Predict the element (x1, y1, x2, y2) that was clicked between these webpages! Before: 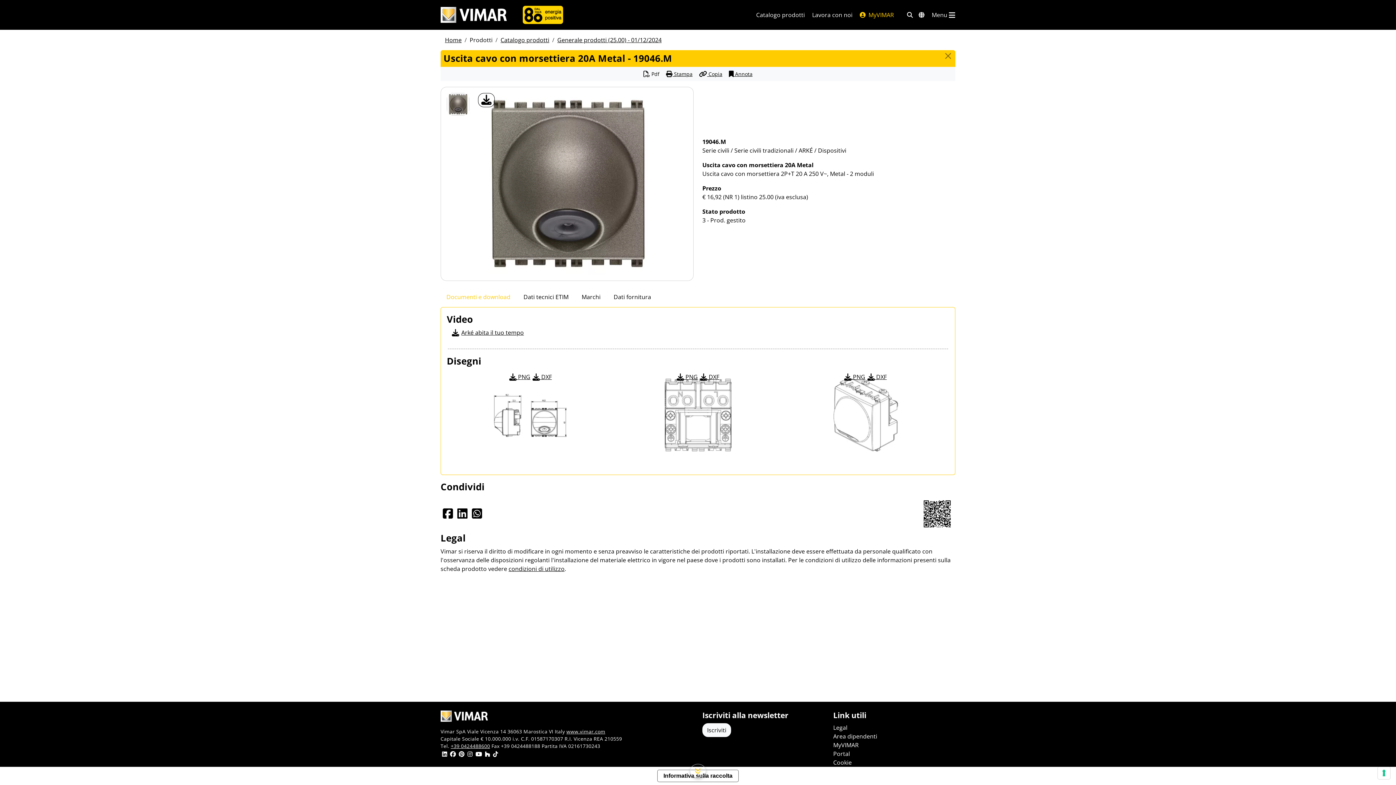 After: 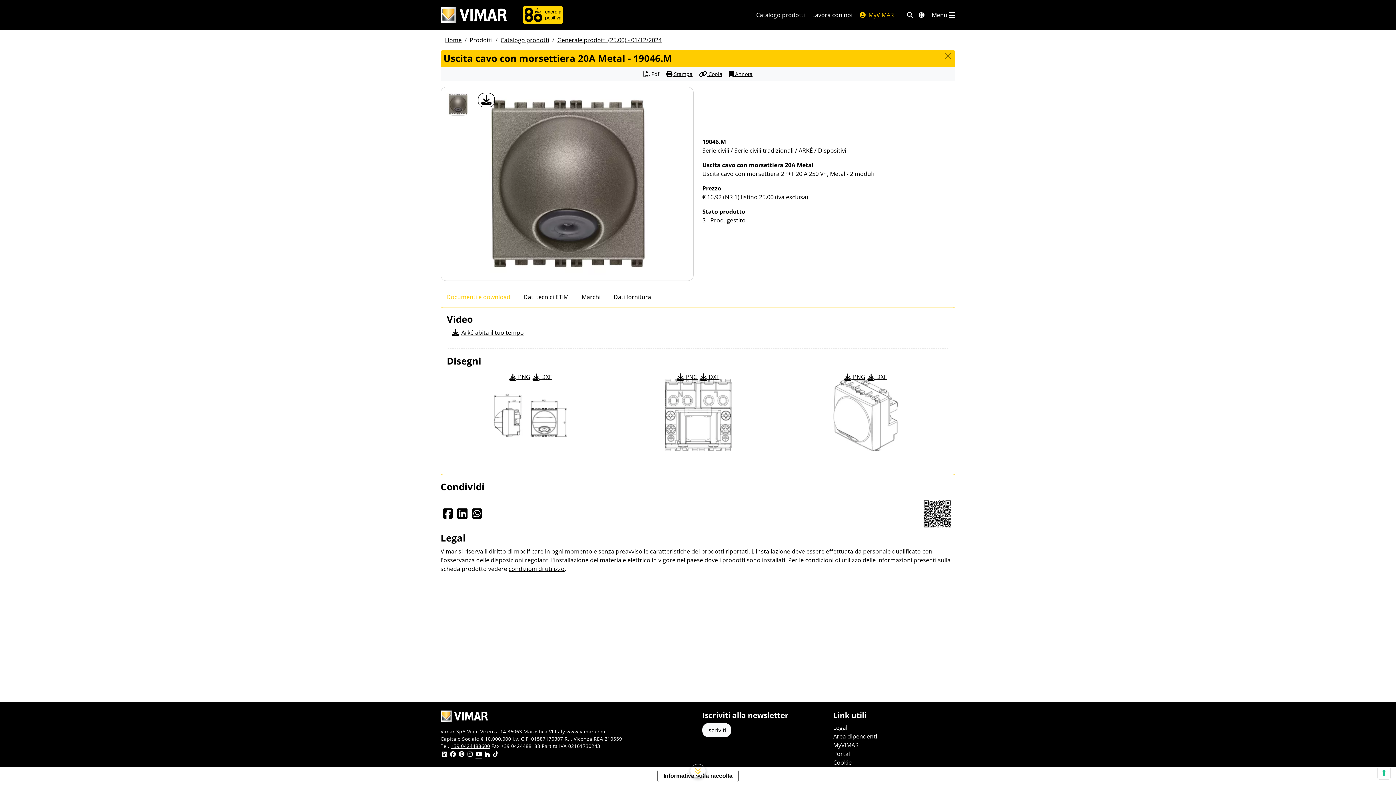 Action: bbox: (475, 751, 482, 758)